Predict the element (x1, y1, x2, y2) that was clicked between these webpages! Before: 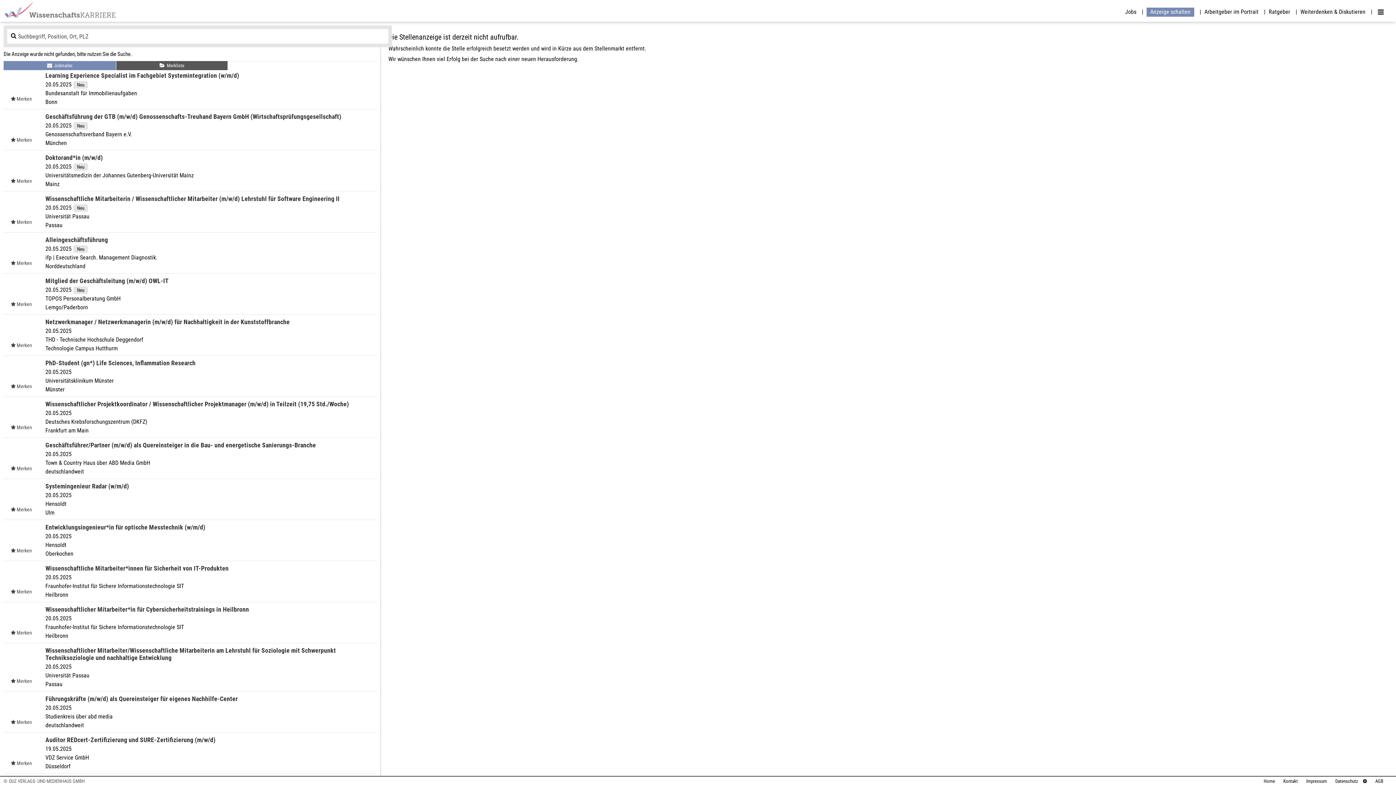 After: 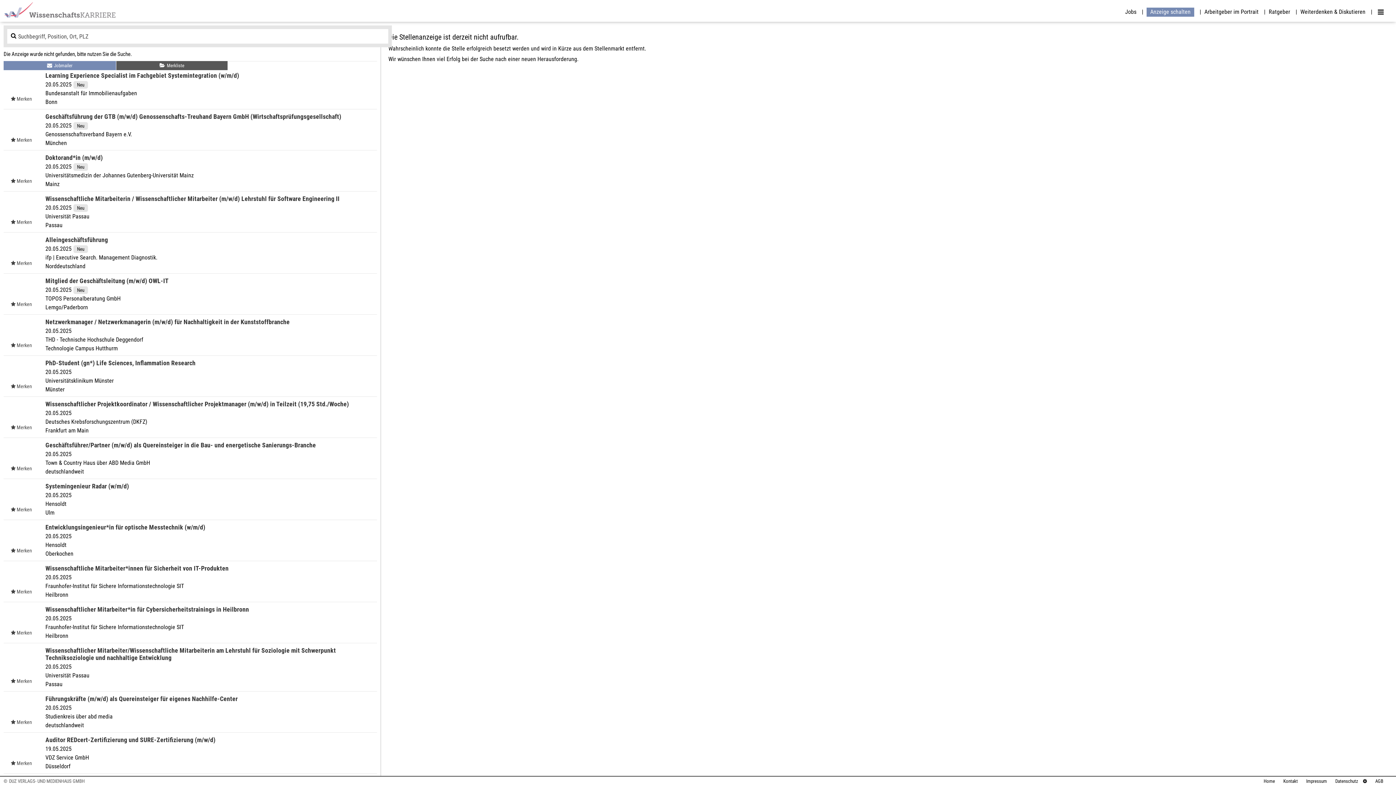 Action: label: Ratgeber bbox: (1269, 8, 1297, 15)